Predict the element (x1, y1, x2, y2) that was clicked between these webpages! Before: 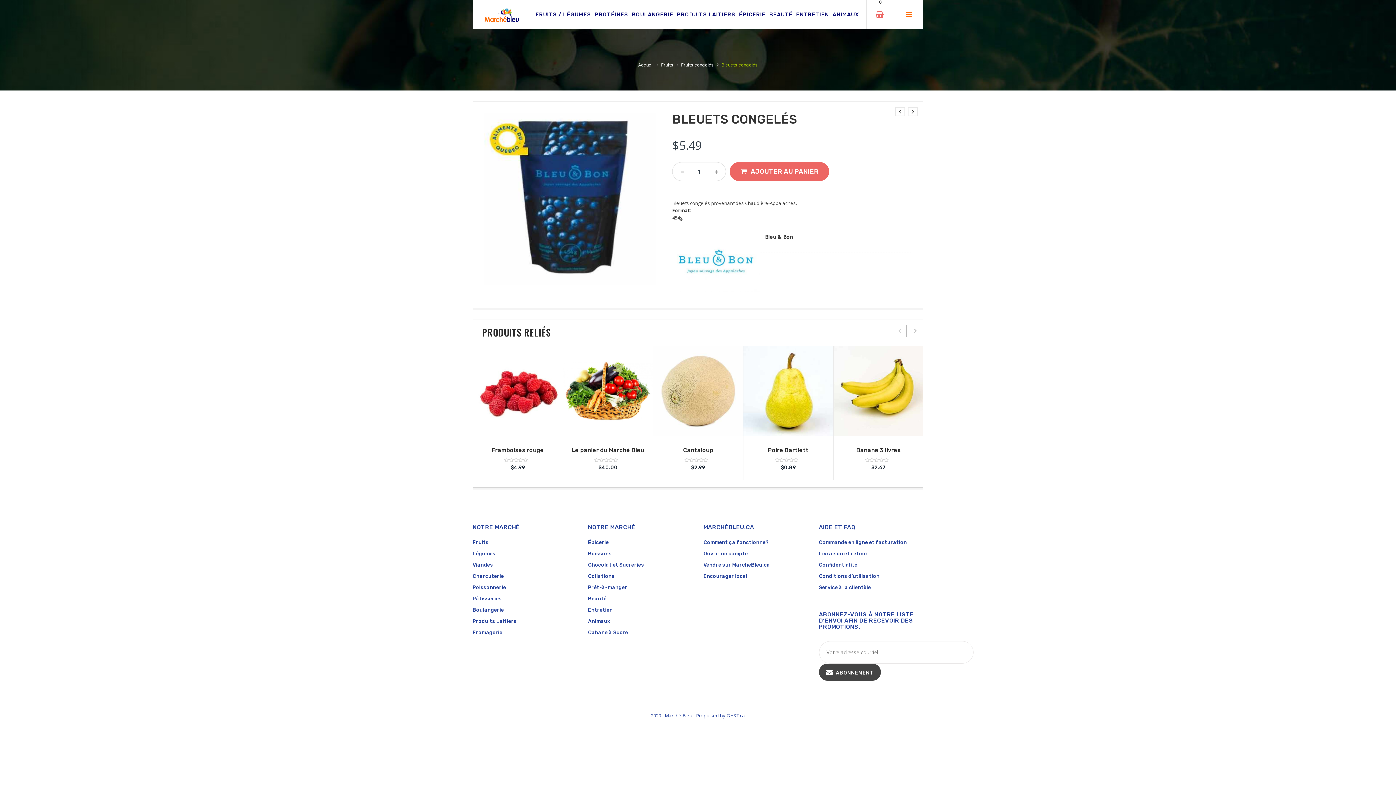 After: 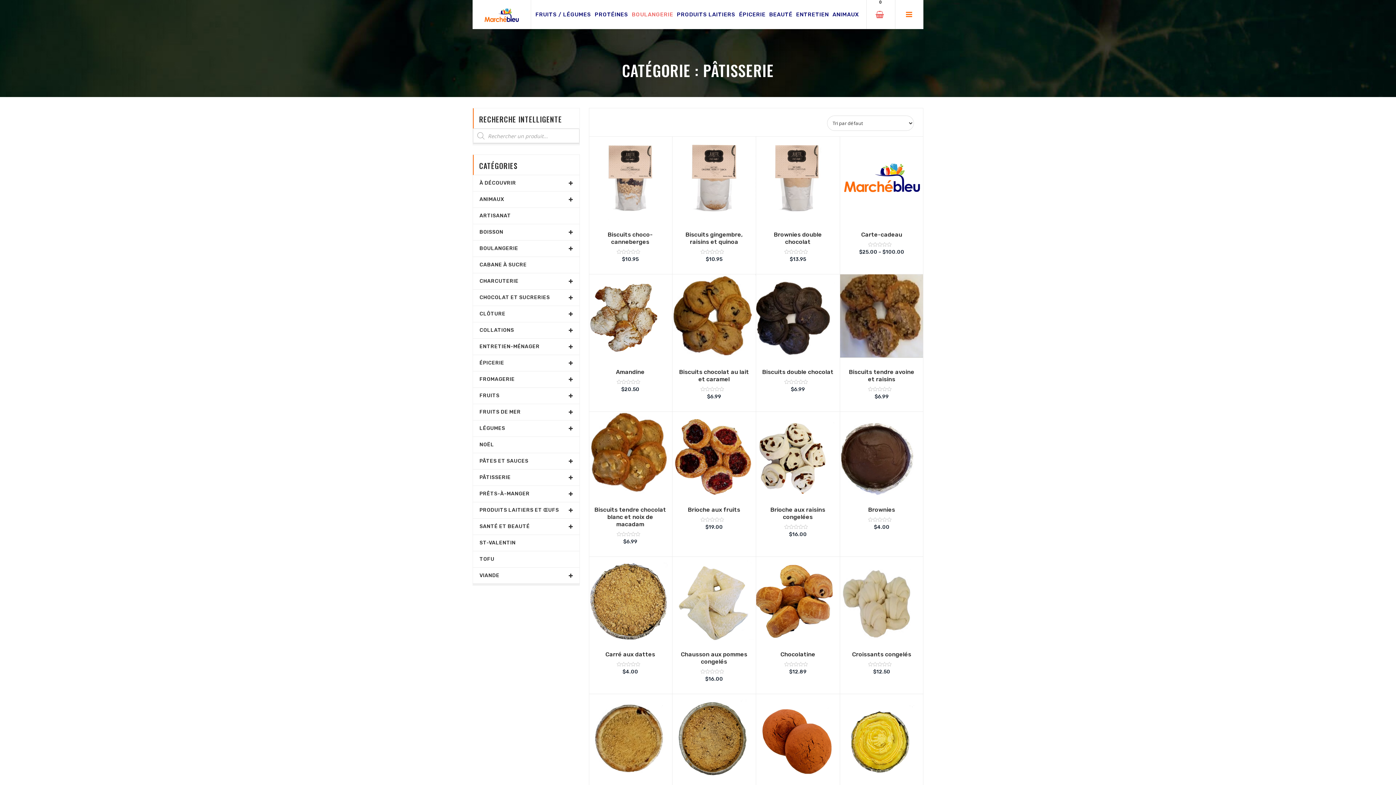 Action: label: Pâtisseries bbox: (472, 593, 501, 604)